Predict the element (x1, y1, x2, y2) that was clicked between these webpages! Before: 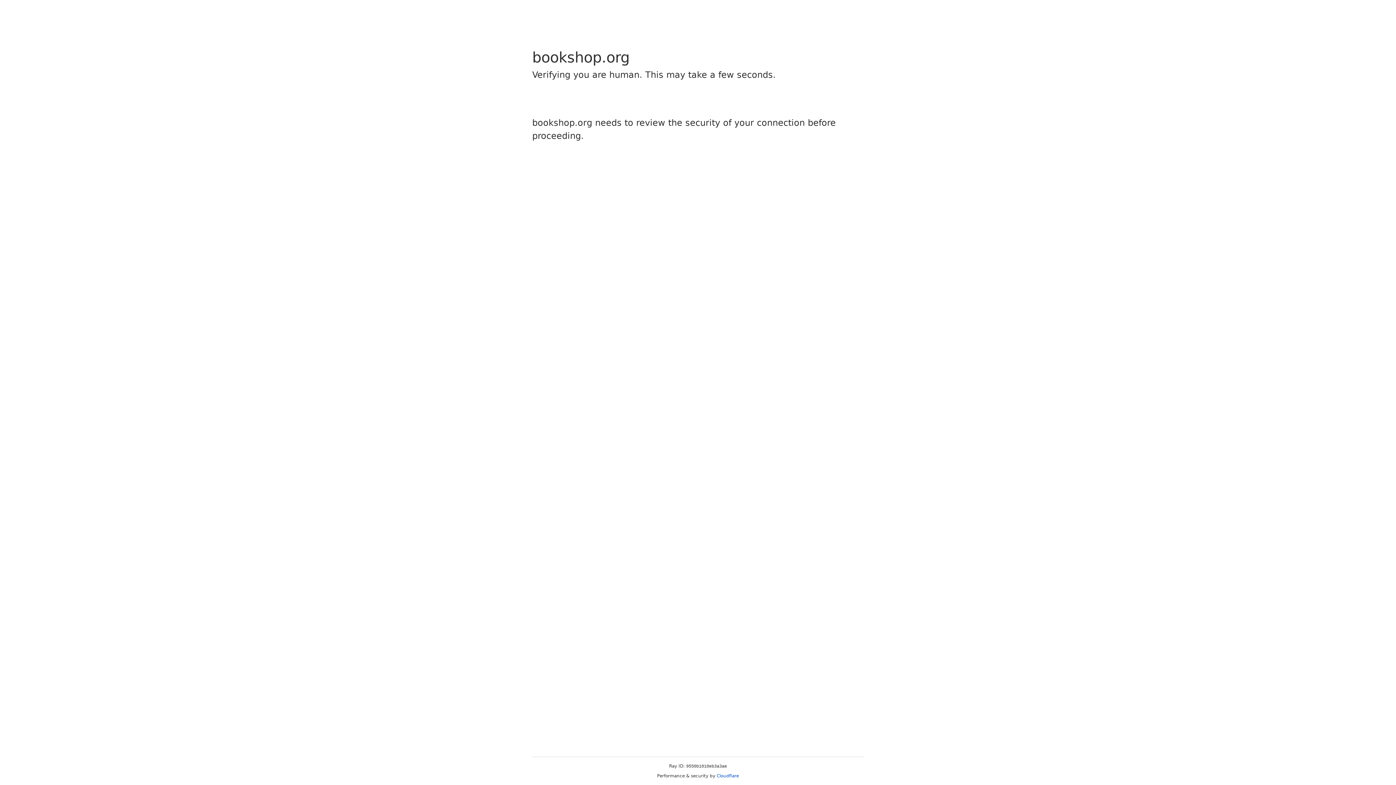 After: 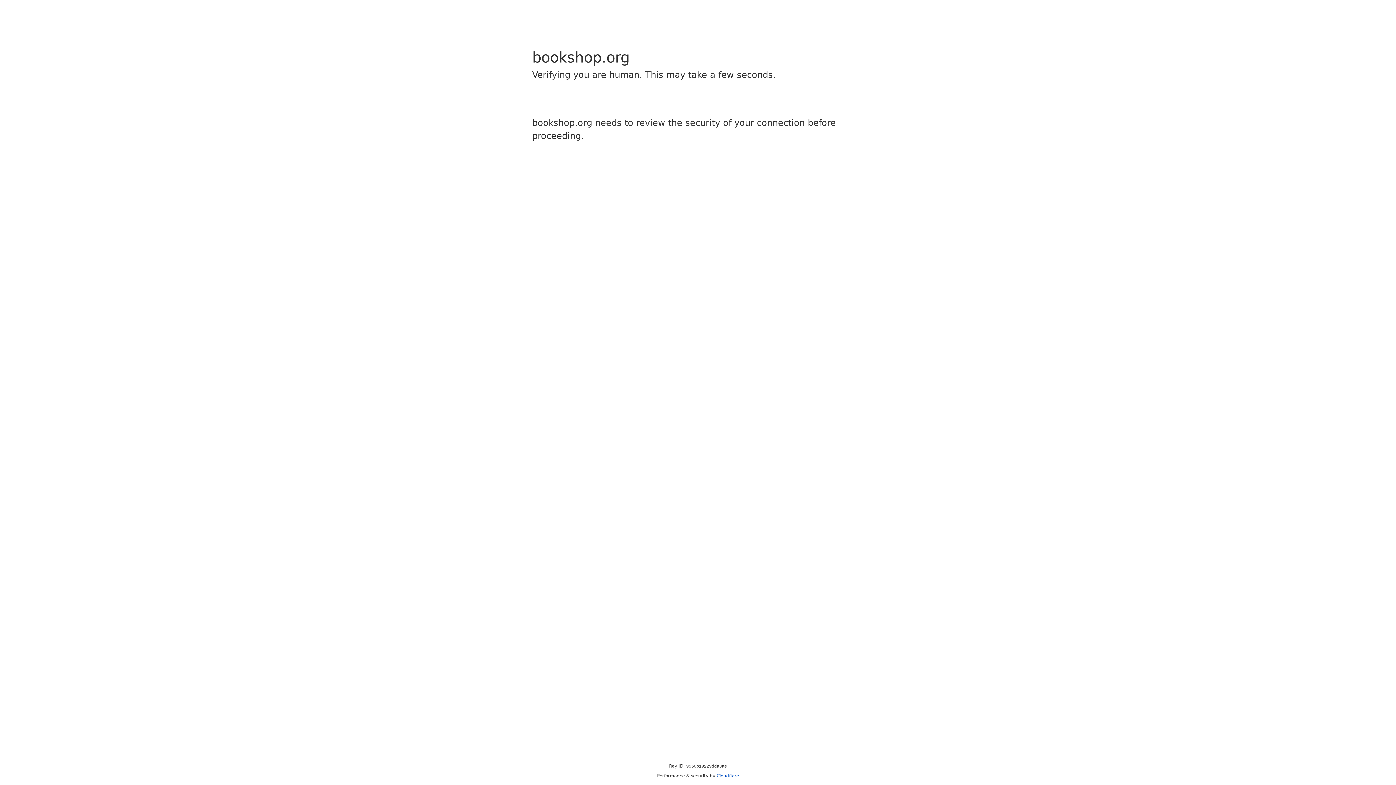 Action: label: Cloudflare bbox: (716, 773, 739, 778)